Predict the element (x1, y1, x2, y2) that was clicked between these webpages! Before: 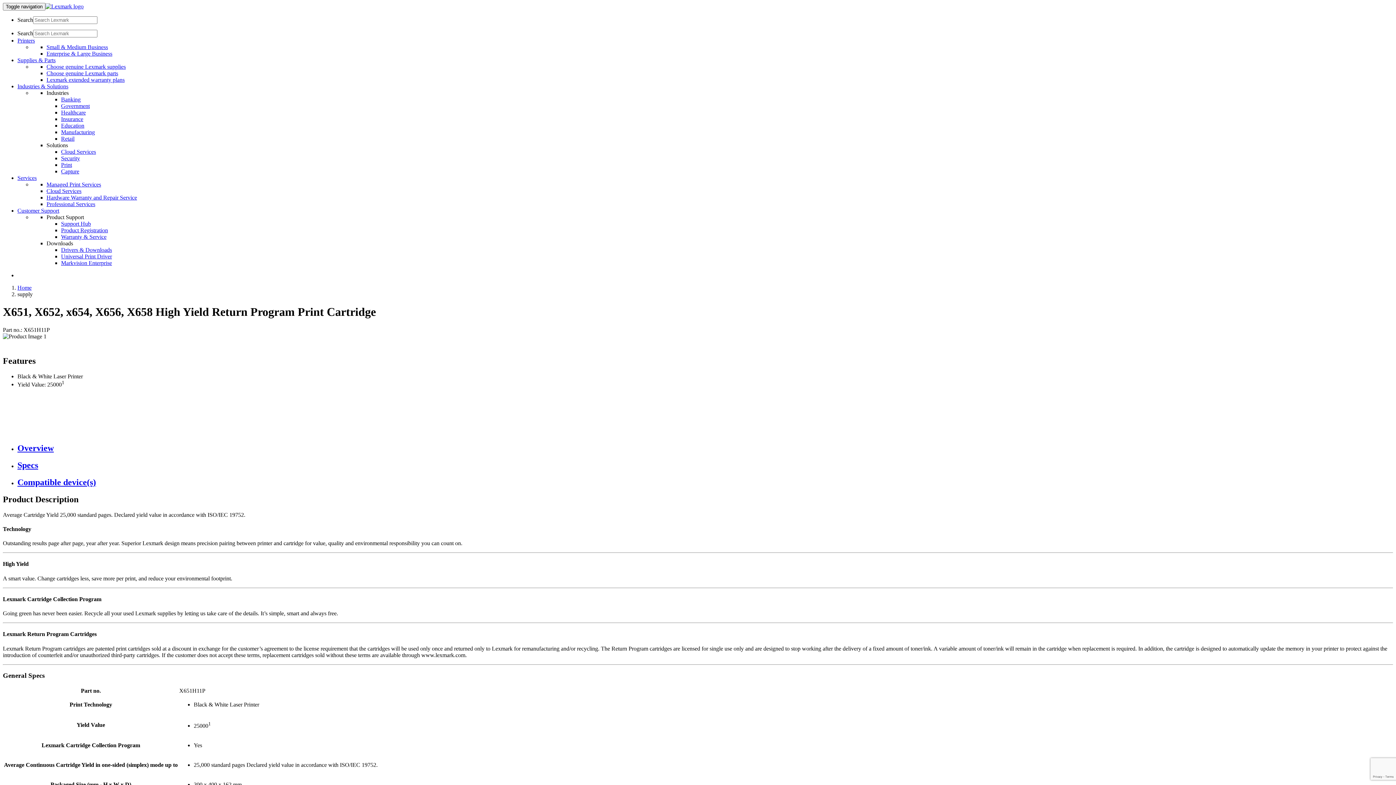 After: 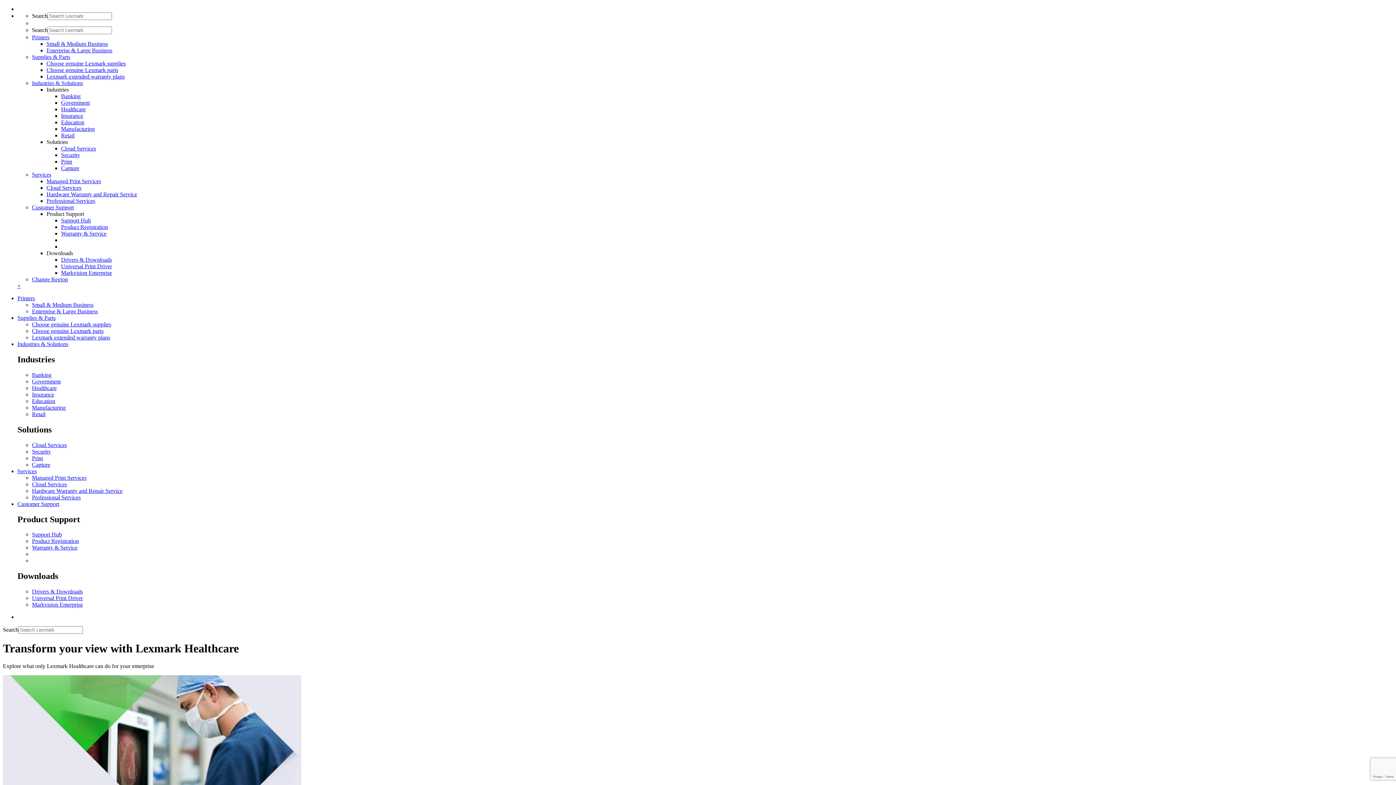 Action: label: Healthcare bbox: (61, 109, 85, 115)